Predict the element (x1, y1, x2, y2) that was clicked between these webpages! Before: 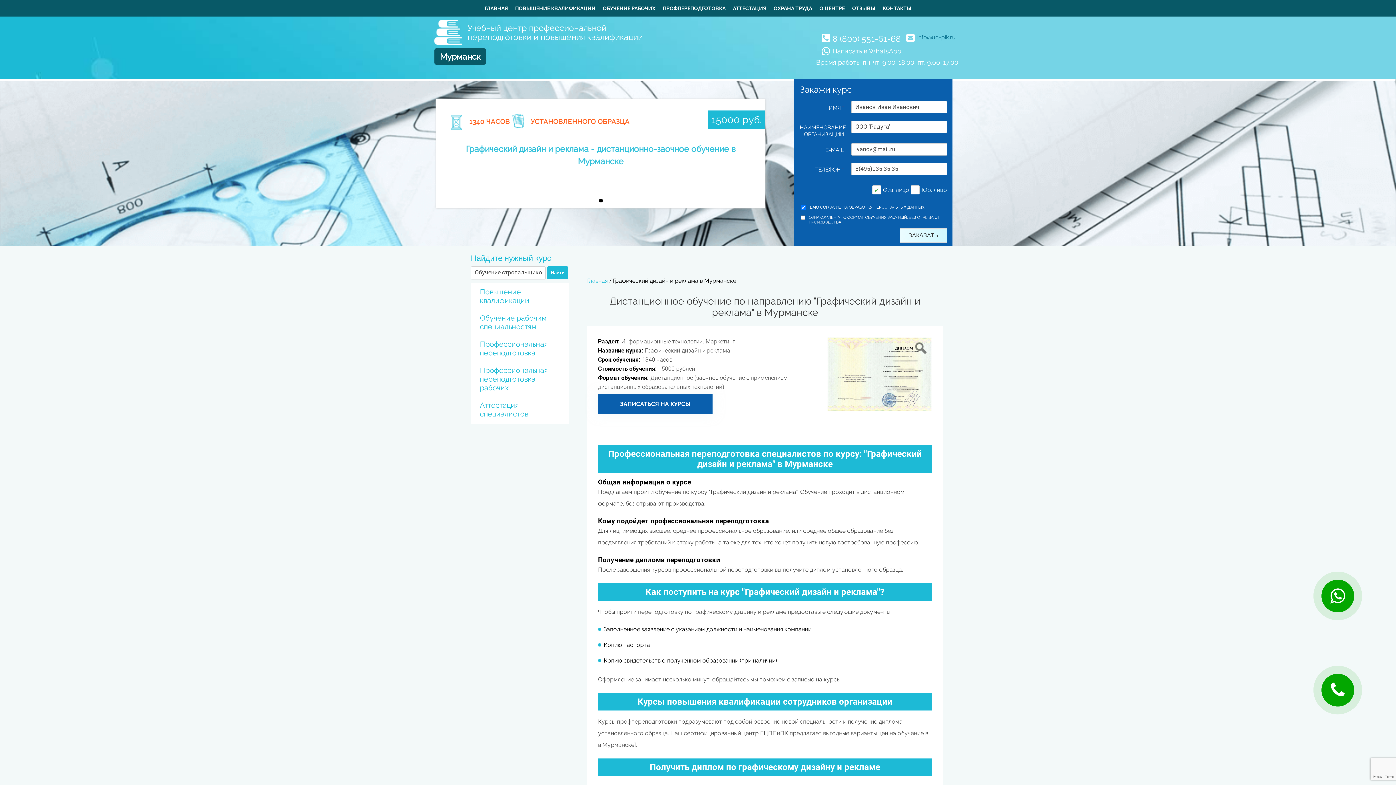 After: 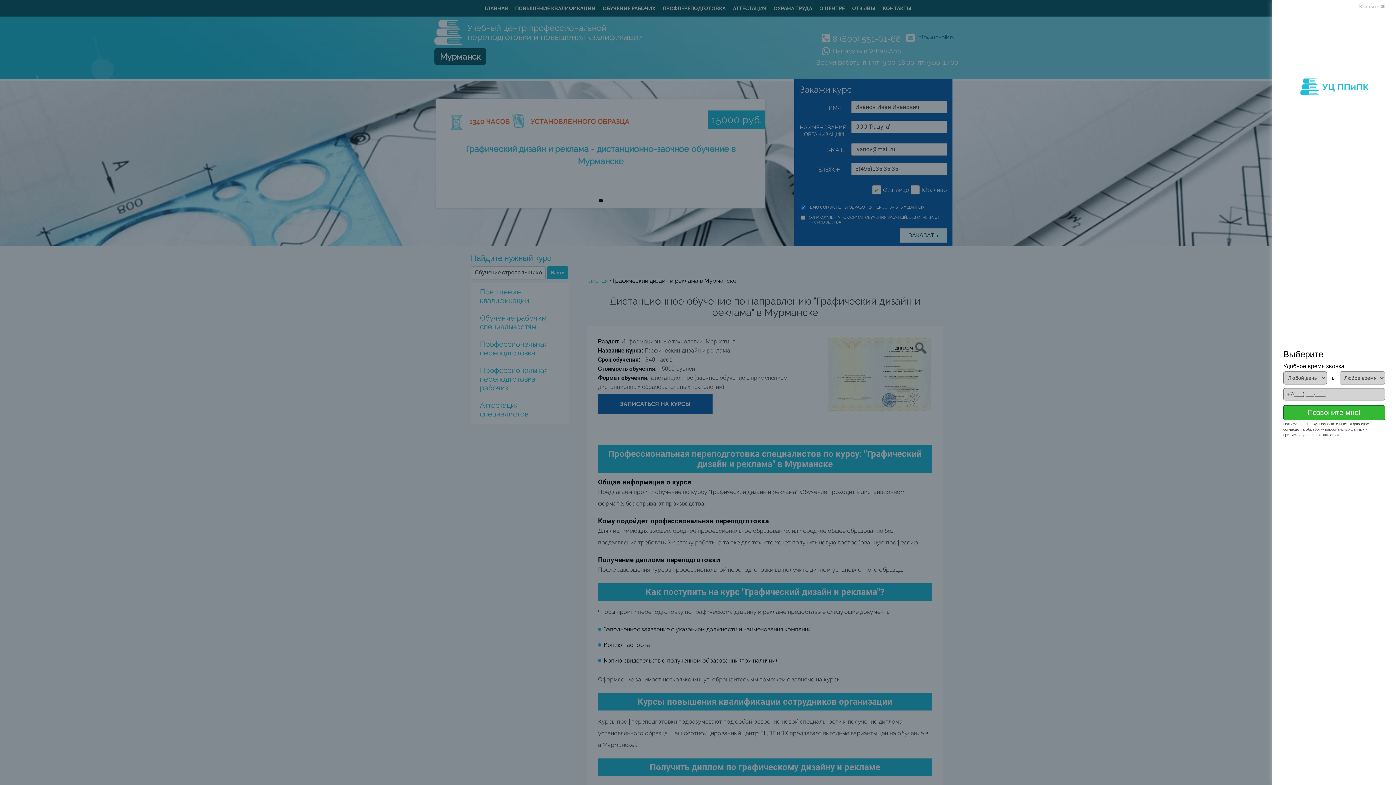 Action: bbox: (832, 33, 901, 43) label: 8 (800) 551-61-68